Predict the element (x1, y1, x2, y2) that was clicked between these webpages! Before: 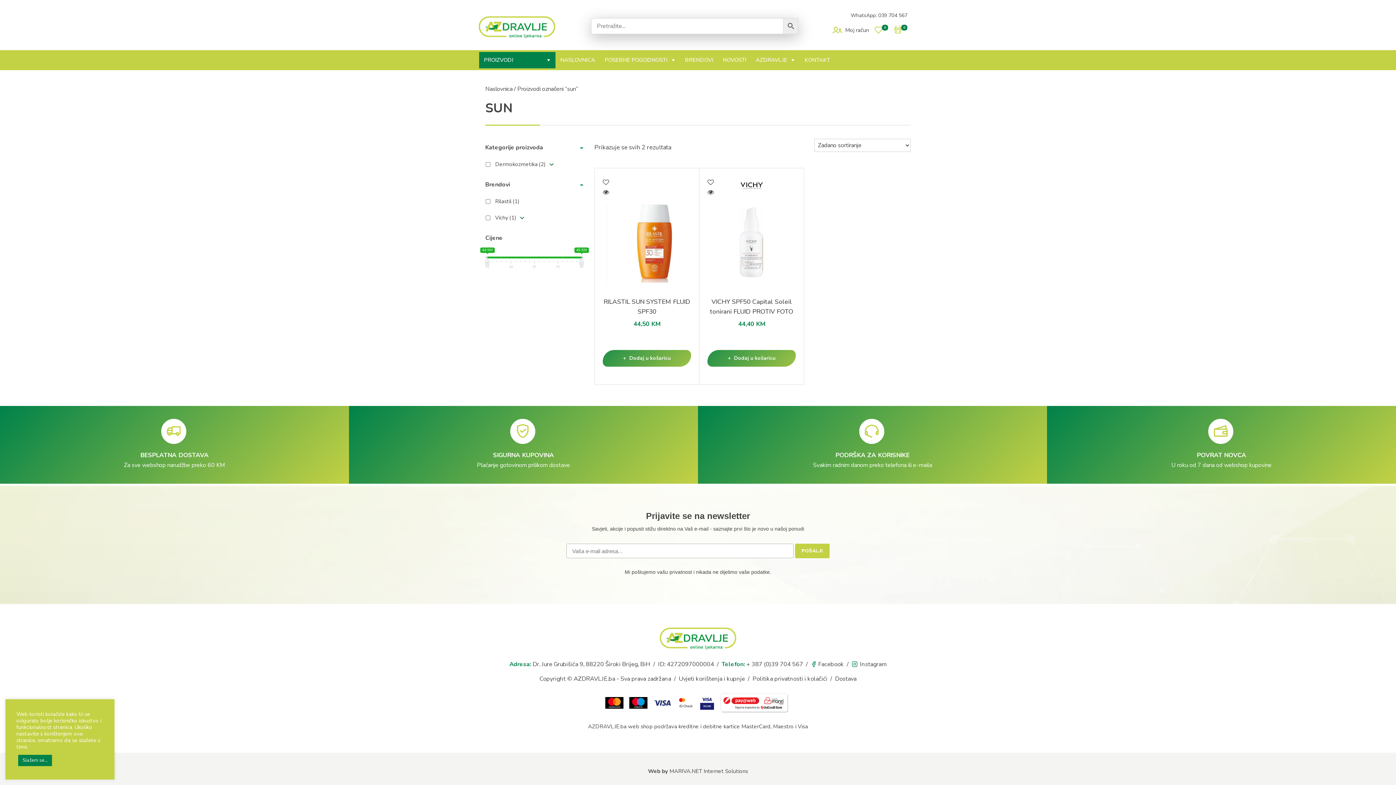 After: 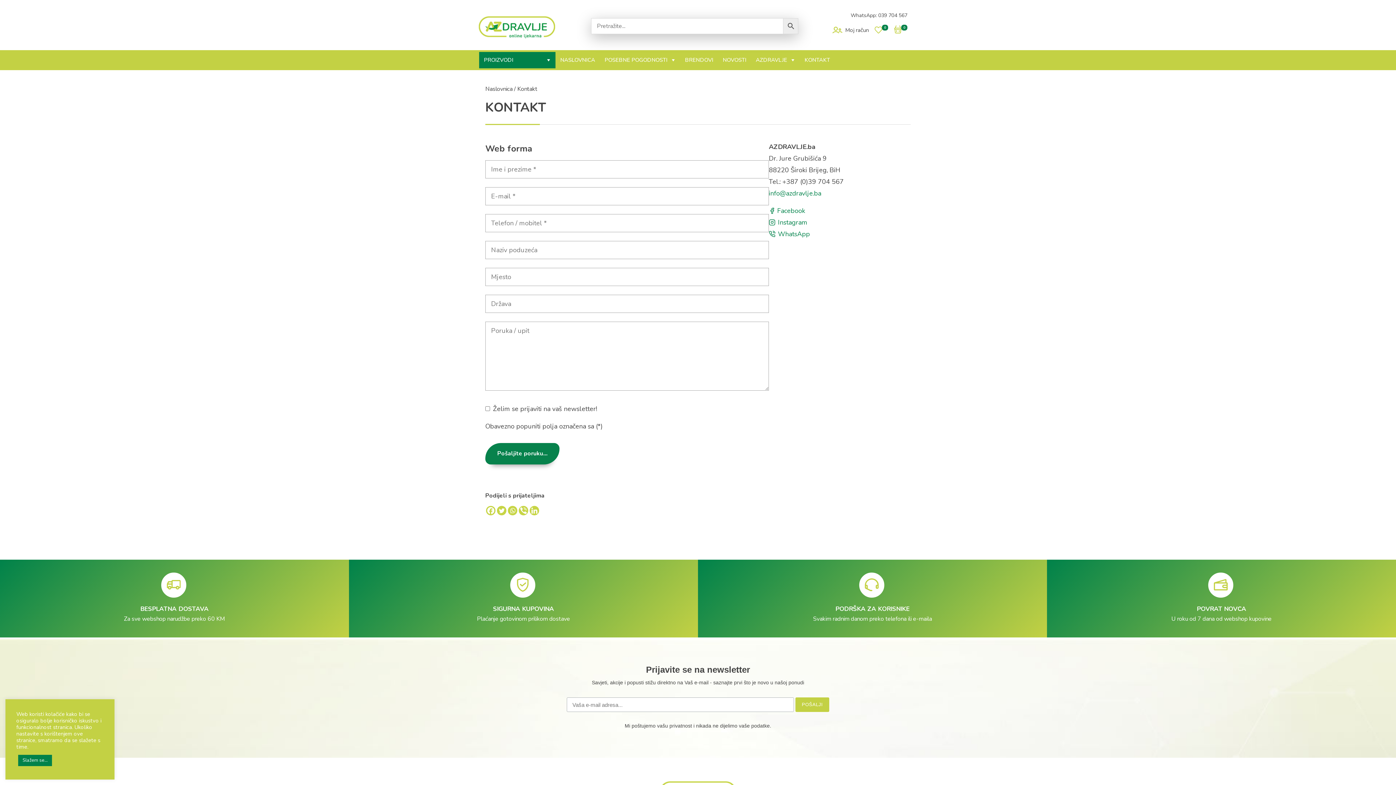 Action: bbox: (800, 52, 834, 68) label: KONTAKT